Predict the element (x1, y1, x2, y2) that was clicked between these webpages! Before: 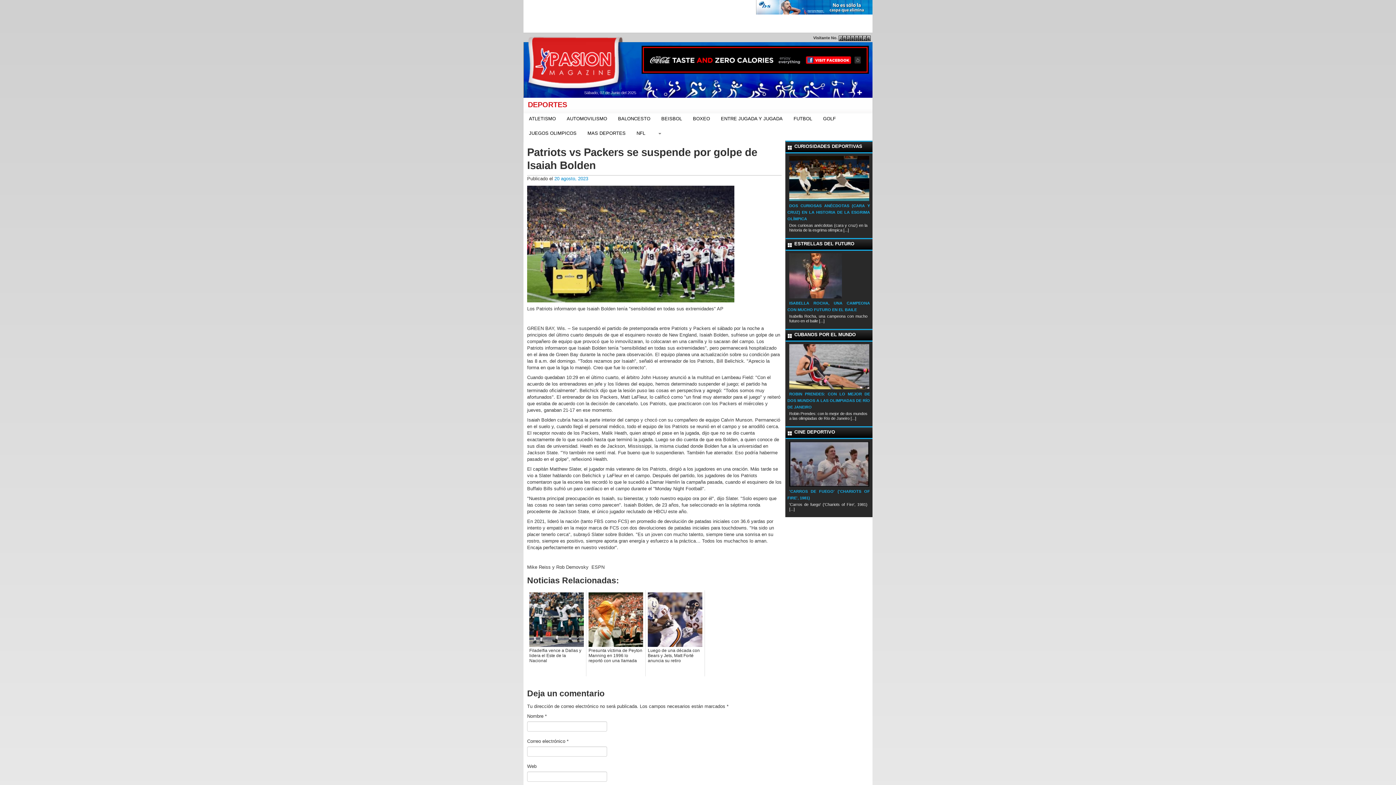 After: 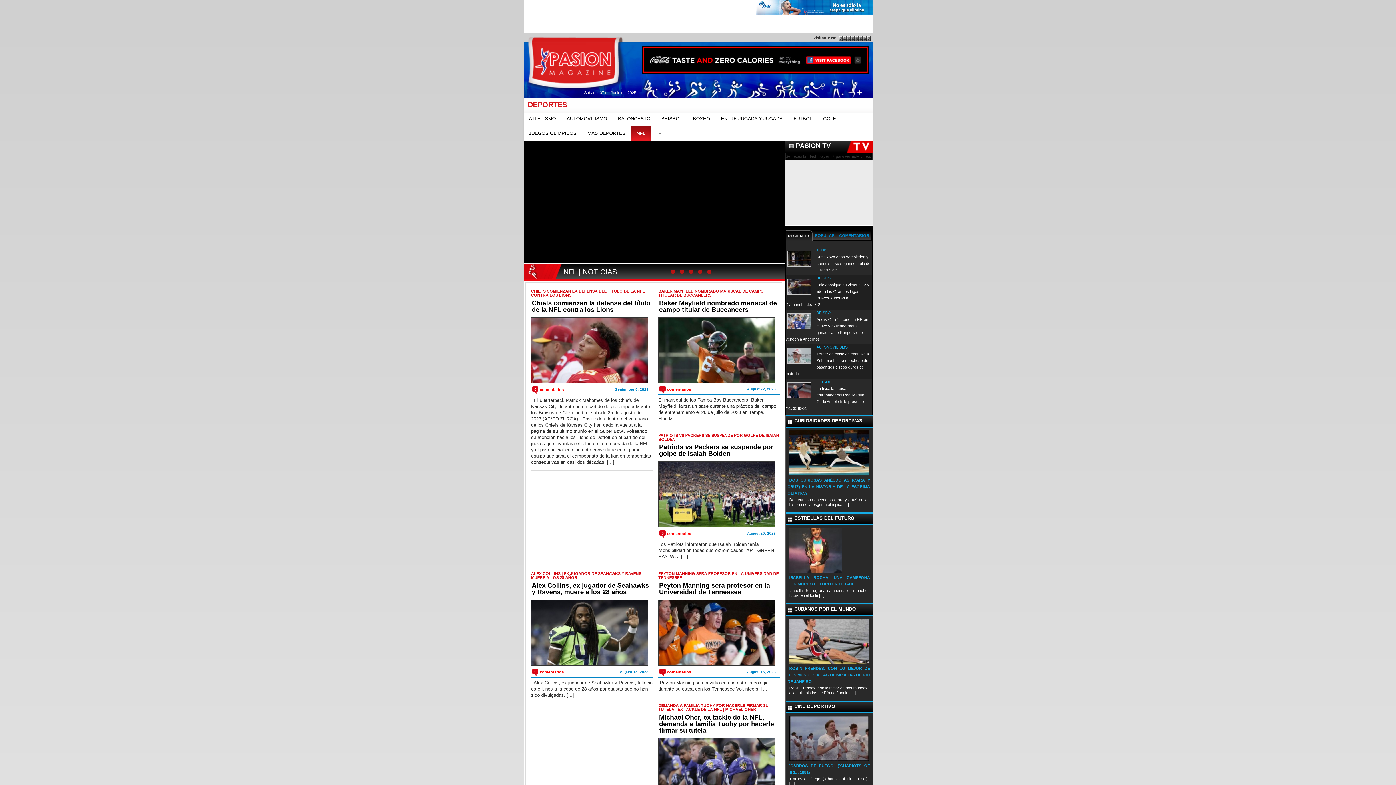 Action: bbox: (631, 126, 650, 140) label: NFL